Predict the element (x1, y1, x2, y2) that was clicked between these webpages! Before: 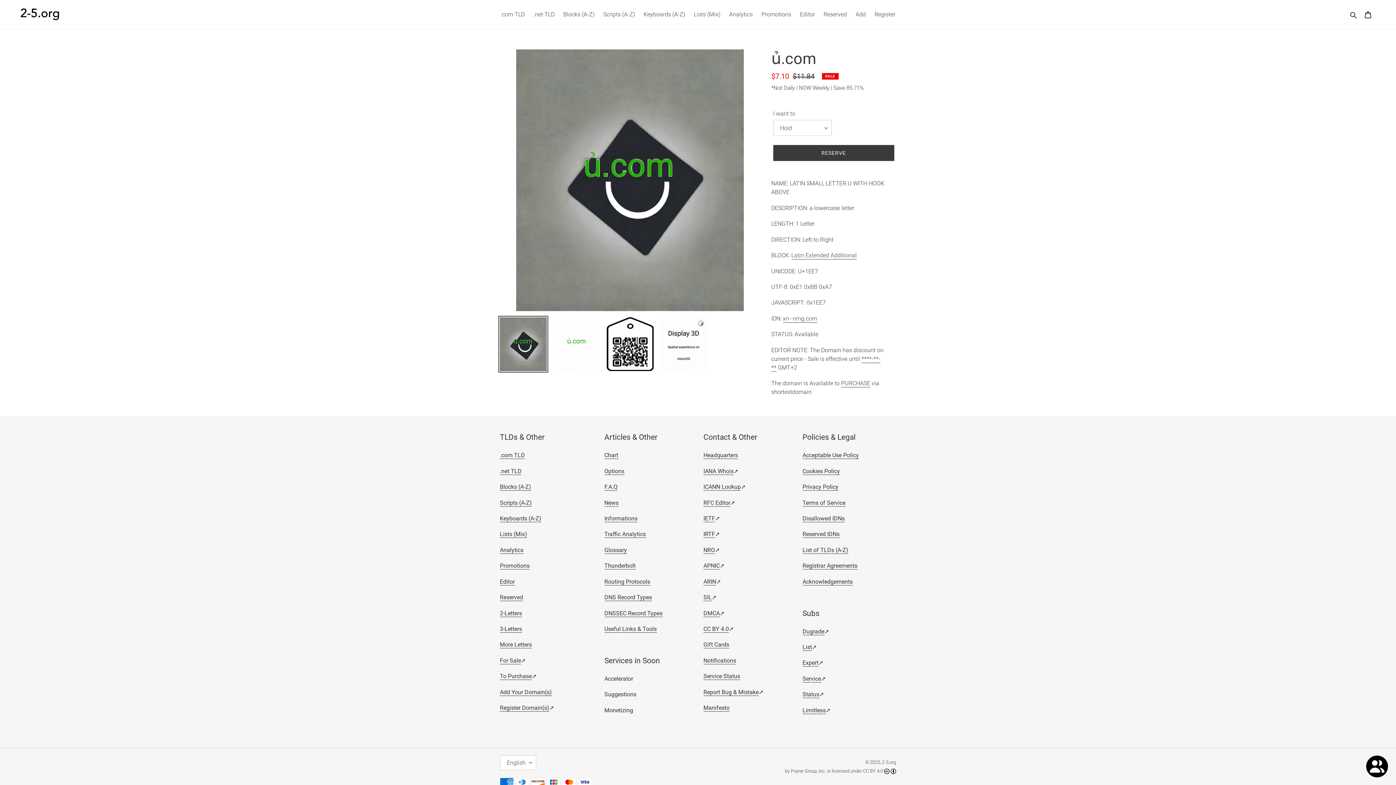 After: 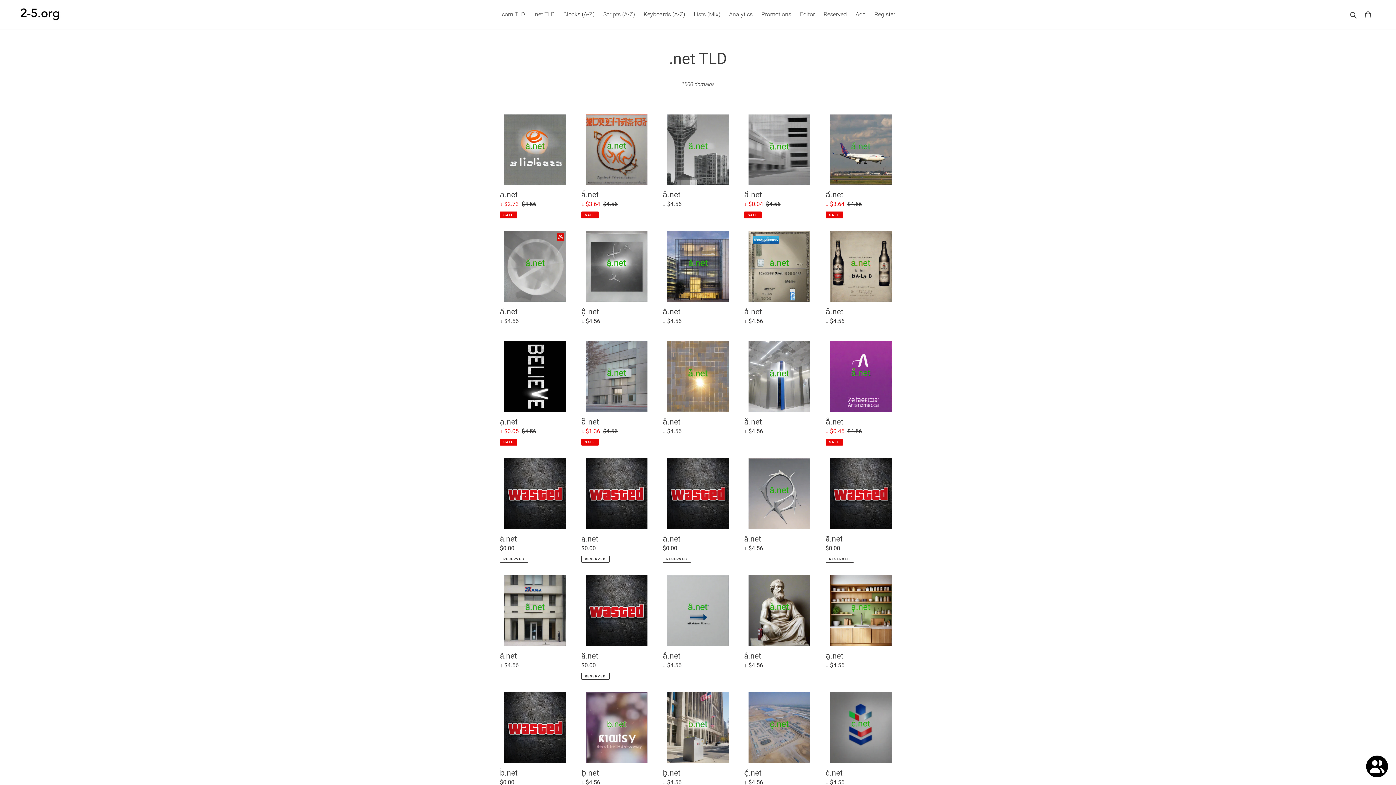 Action: bbox: (500, 467, 521, 475) label: .net TLD